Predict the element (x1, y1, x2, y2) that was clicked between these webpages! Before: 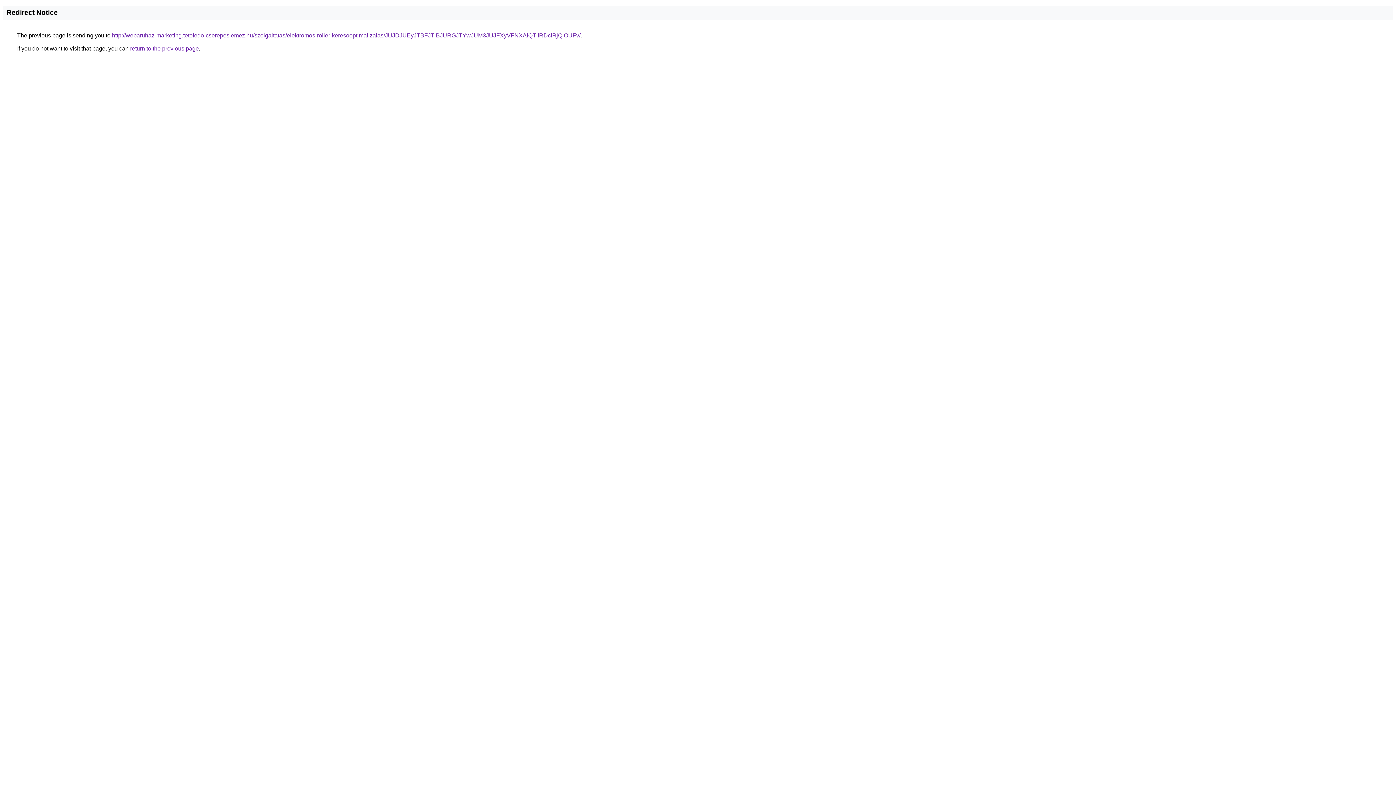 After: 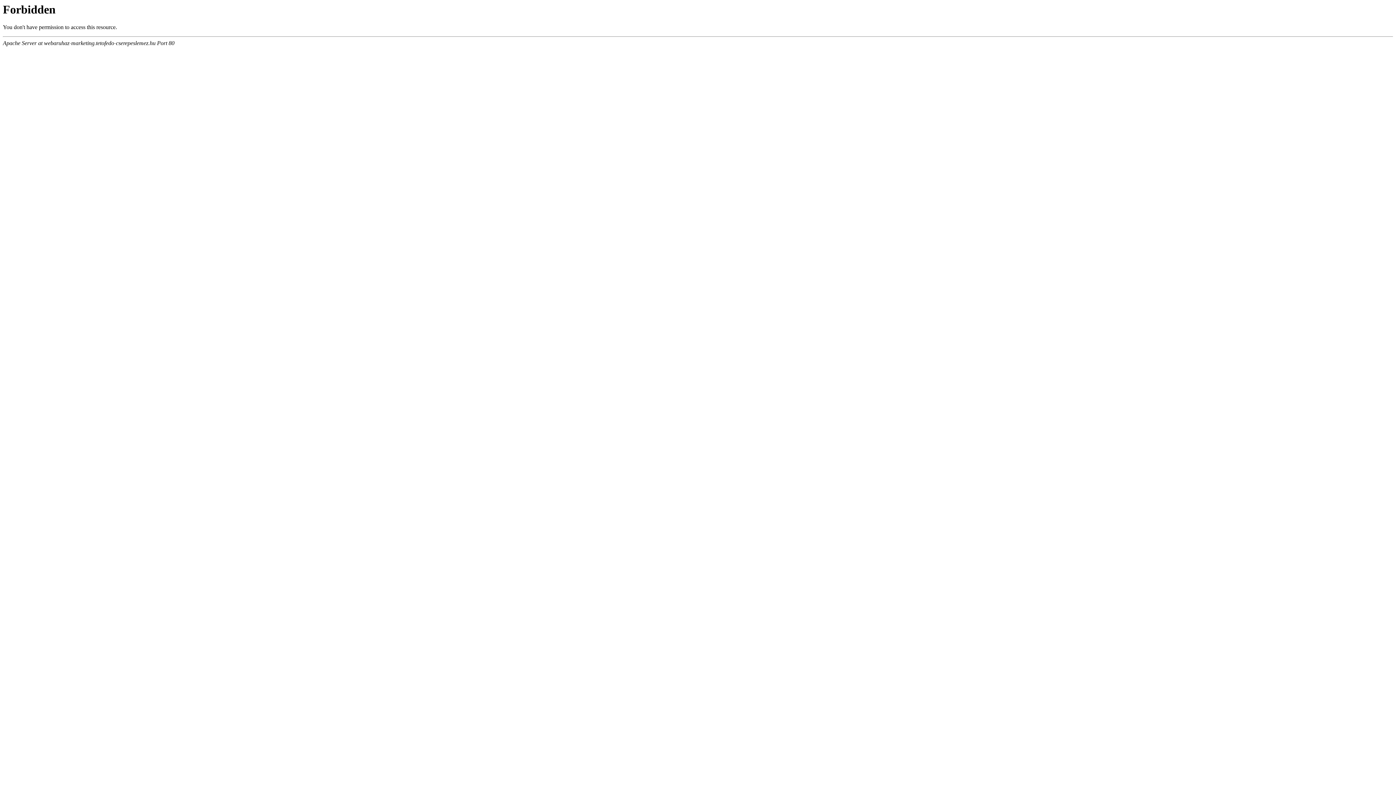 Action: bbox: (112, 32, 580, 38) label: http://webaruhaz-marketing.tetofedo-cserepeslemez.hu/szolgaltatas/elektromos-roller-keresooptimalizalas/JUJDJUEyJTBFJTlBJURGJTYwJUM3JUJFXyVFNXAlQTIlRDclRjQlOUFv/